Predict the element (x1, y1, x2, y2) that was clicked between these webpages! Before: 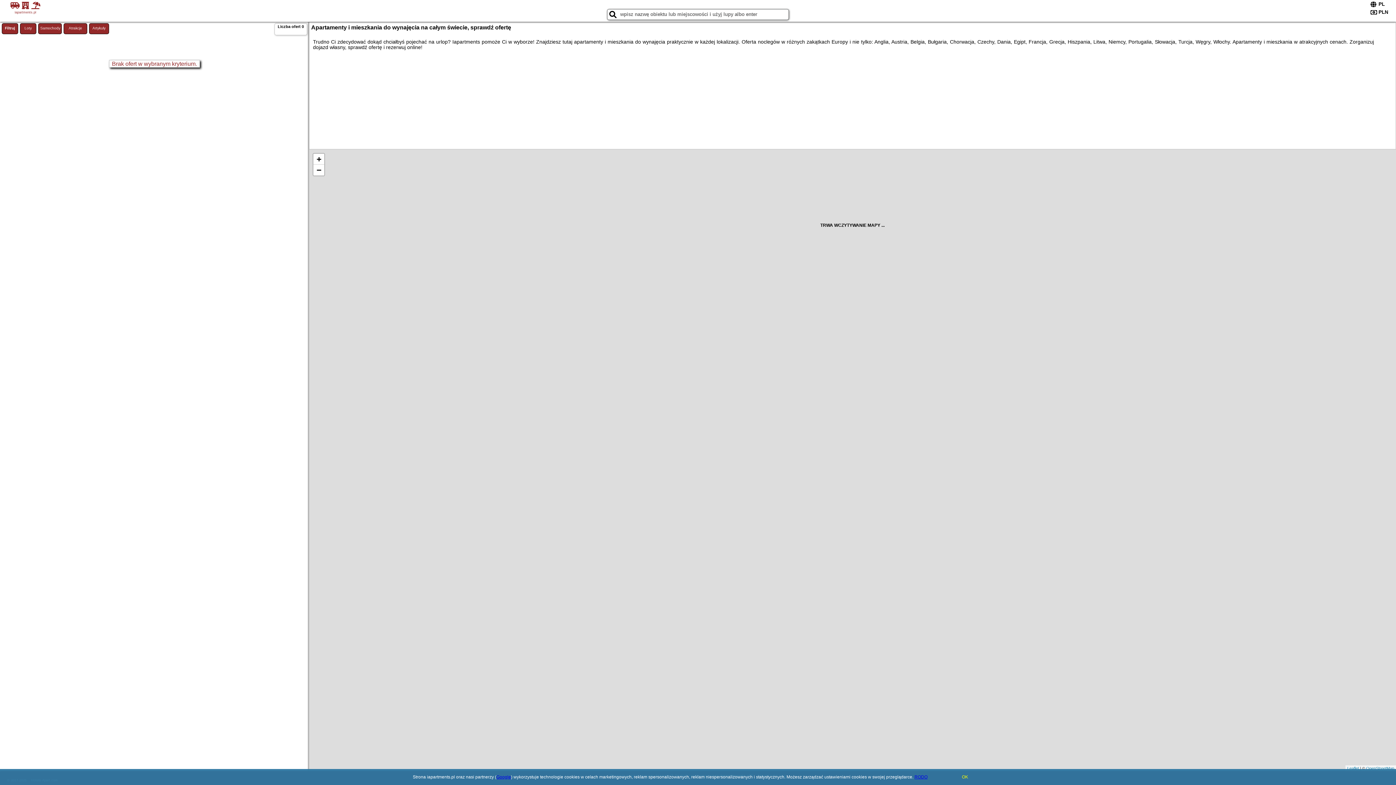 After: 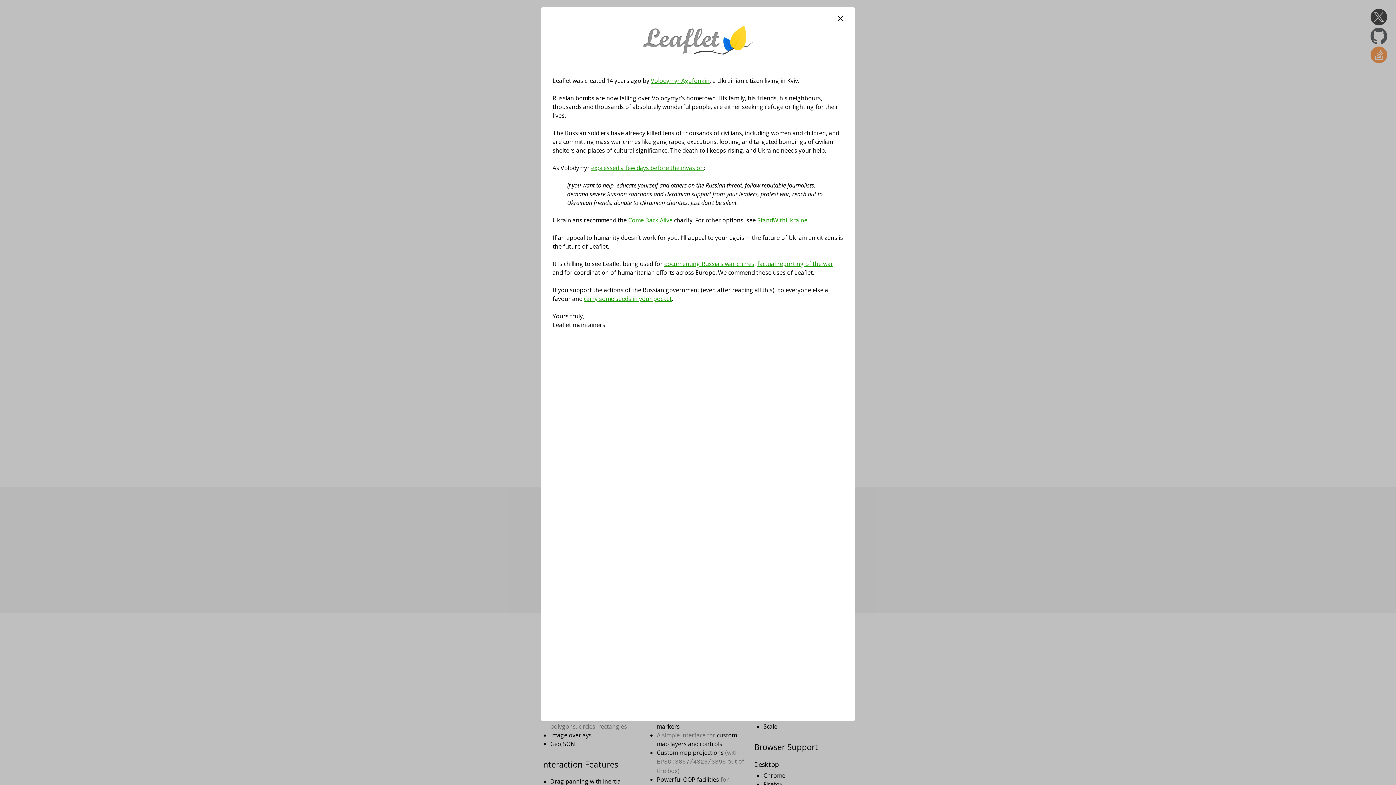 Action: bbox: (1347, 766, 1359, 770) label: Leaflet